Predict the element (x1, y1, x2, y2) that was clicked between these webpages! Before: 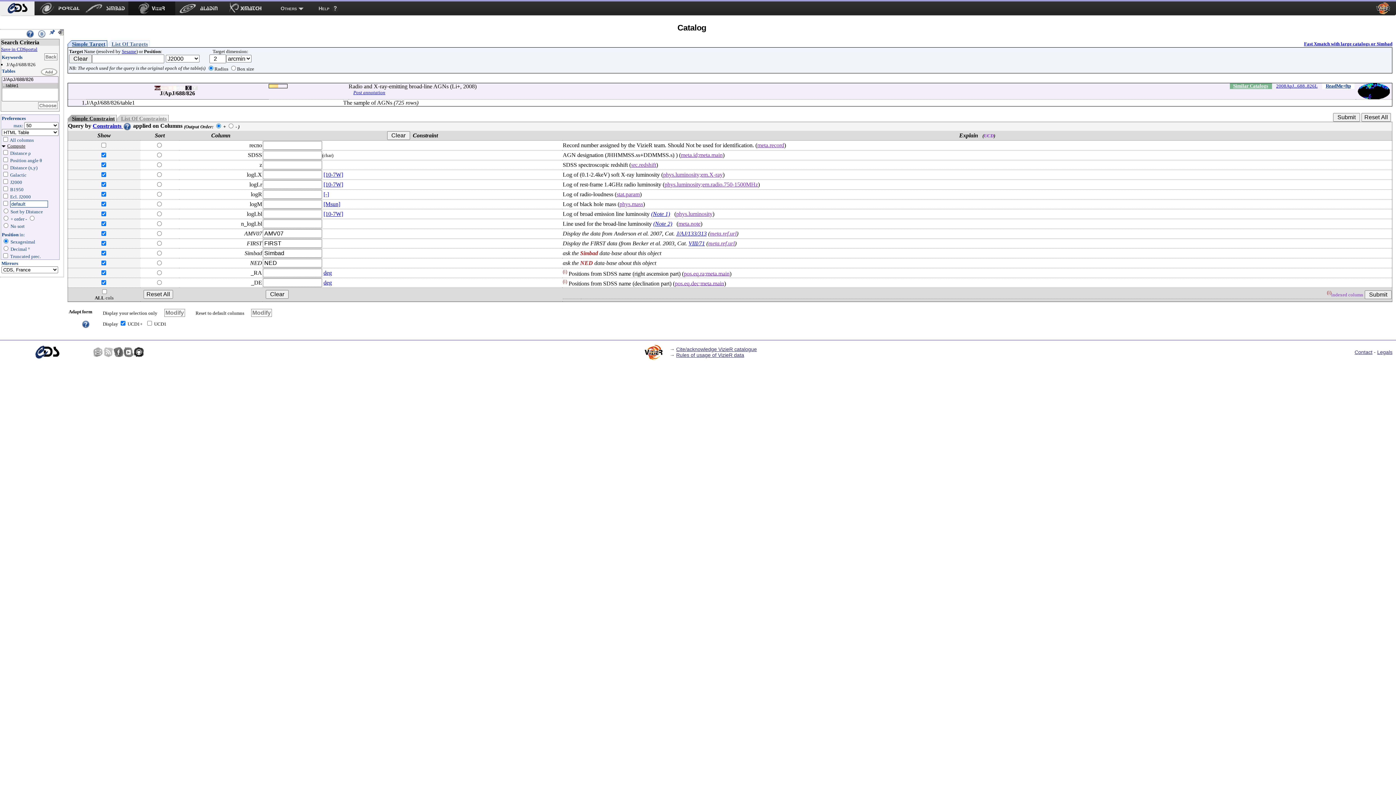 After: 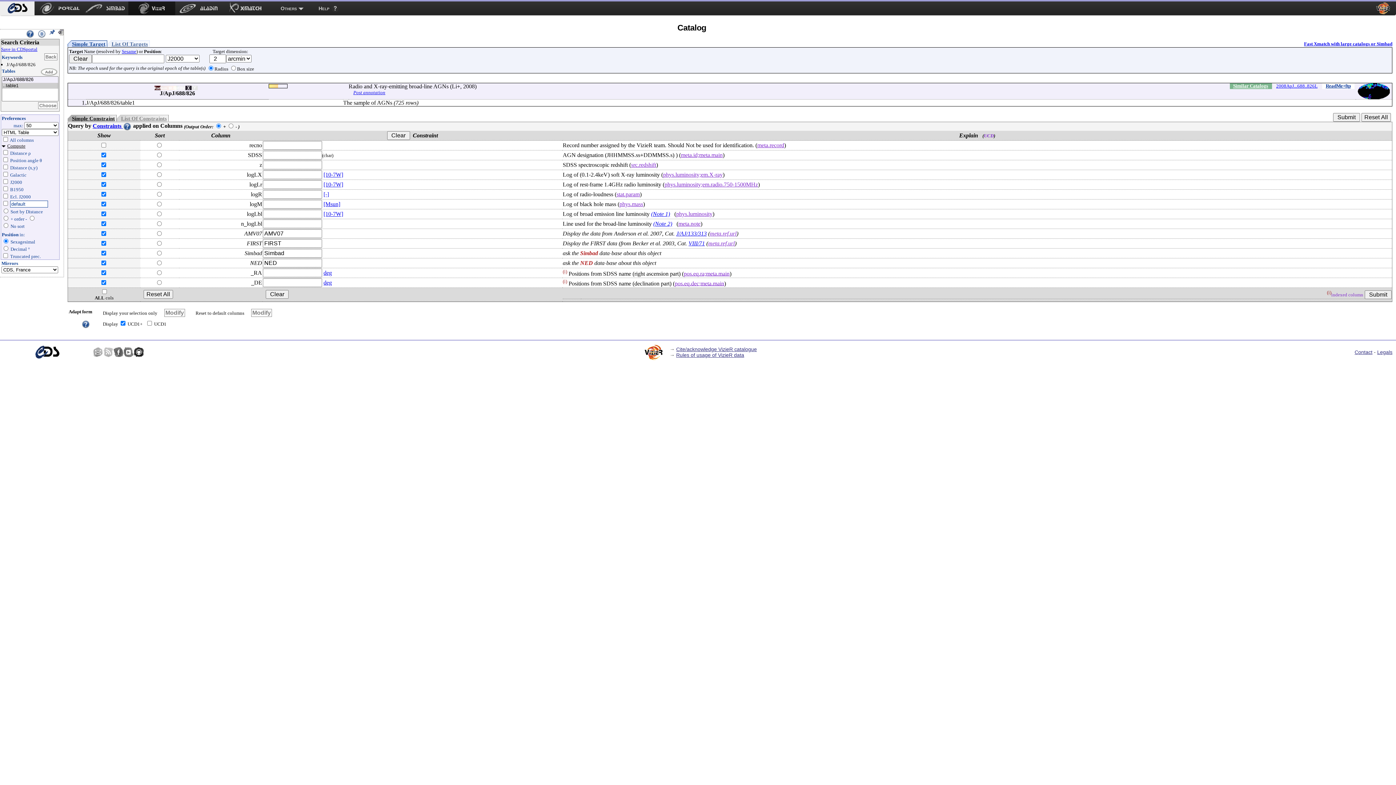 Action: bbox: (92, 122, 131, 129) label: Constraints 